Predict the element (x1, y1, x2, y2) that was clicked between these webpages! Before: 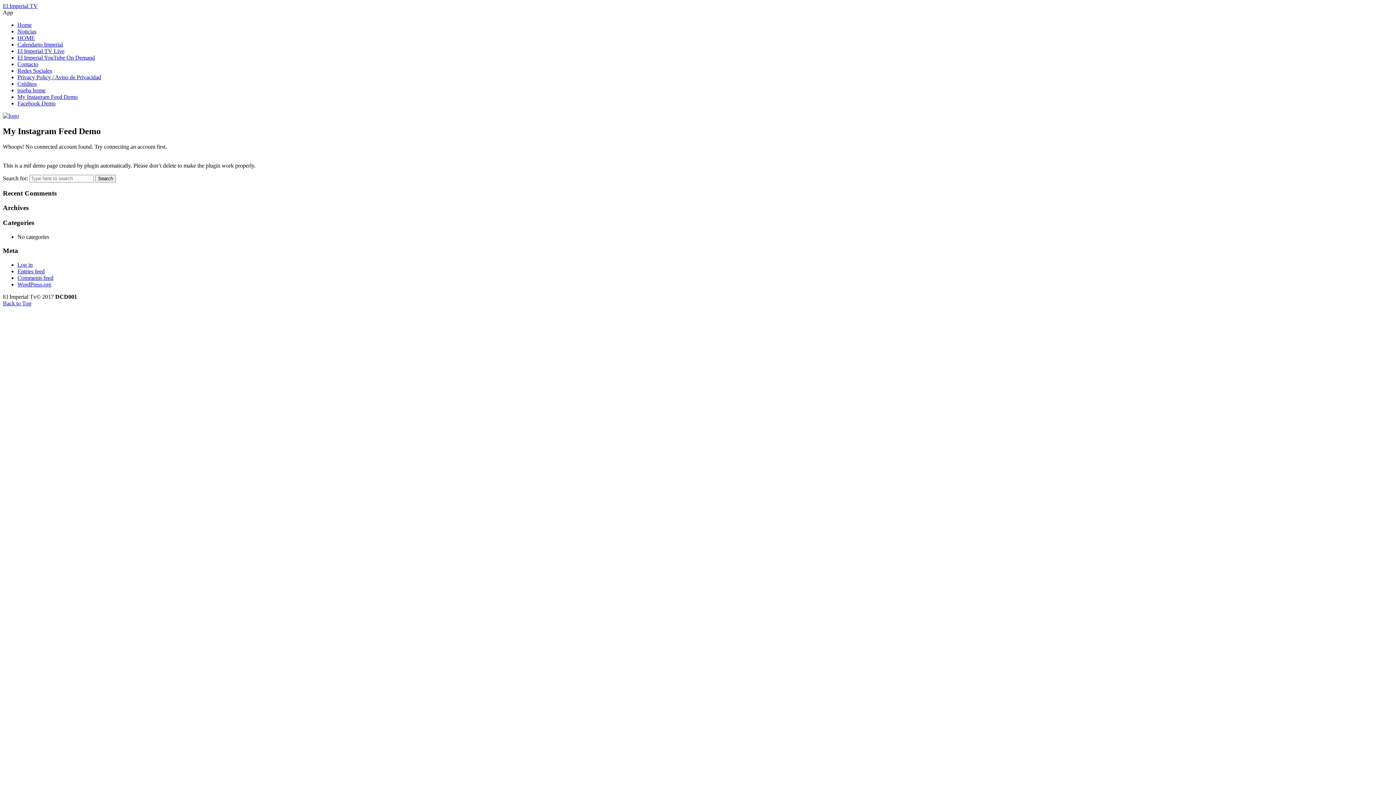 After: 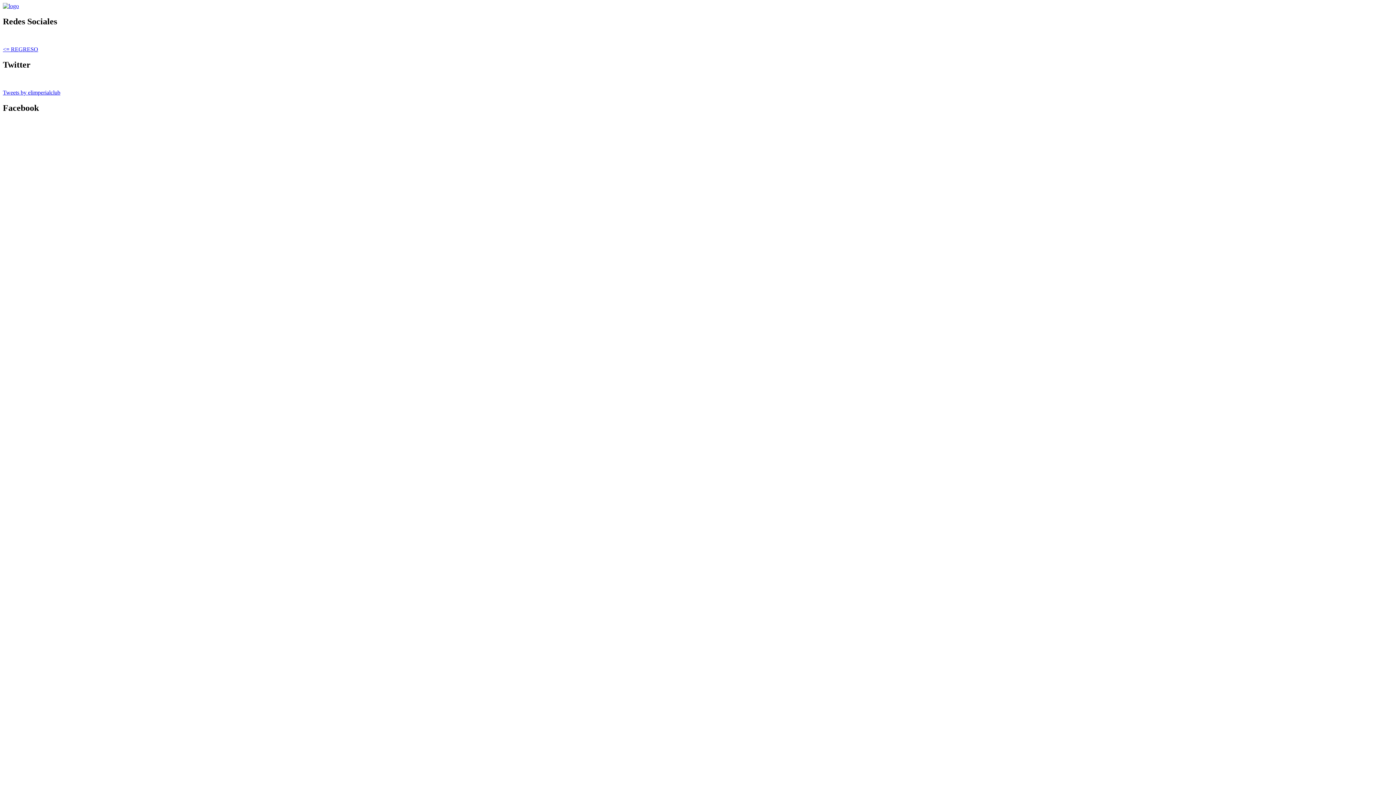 Action: bbox: (17, 67, 52, 73) label: Redes Sociales